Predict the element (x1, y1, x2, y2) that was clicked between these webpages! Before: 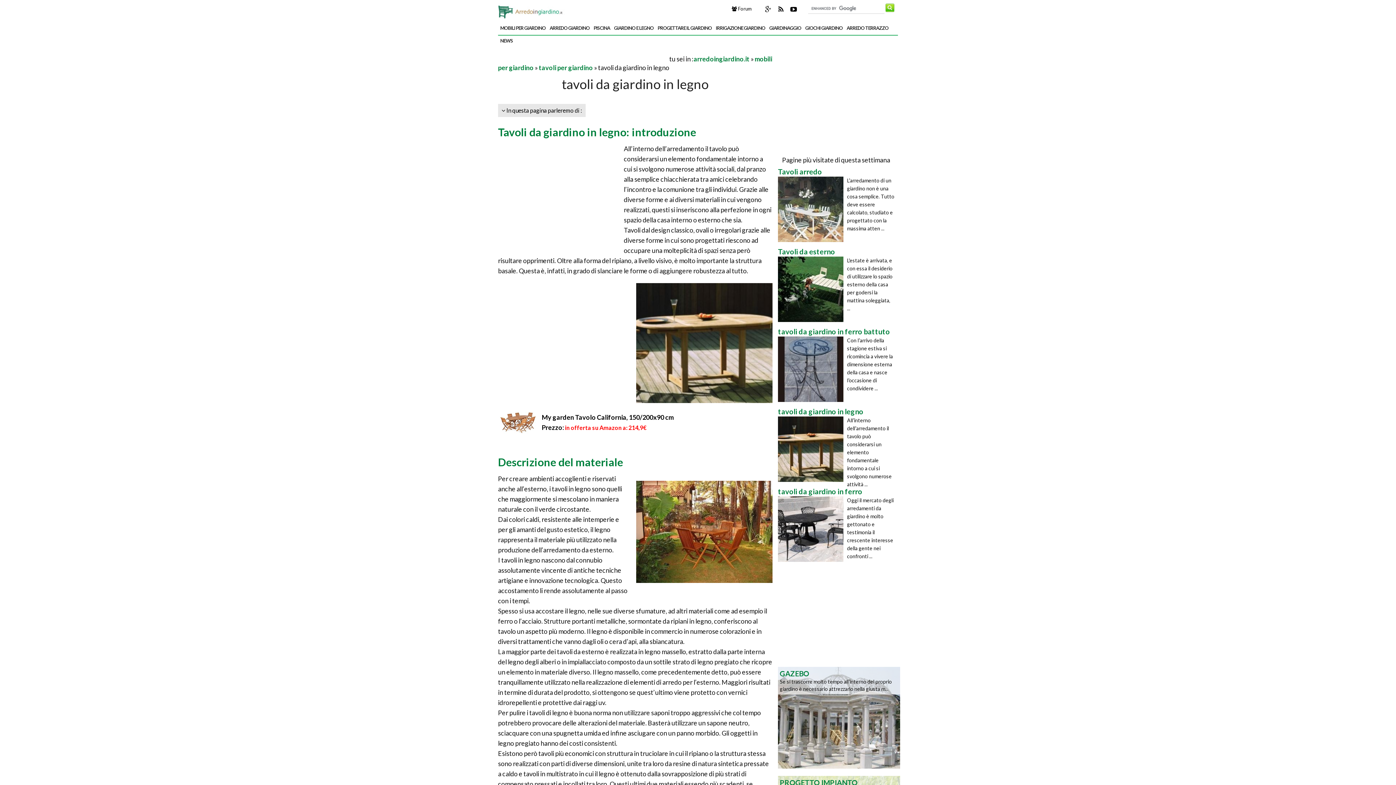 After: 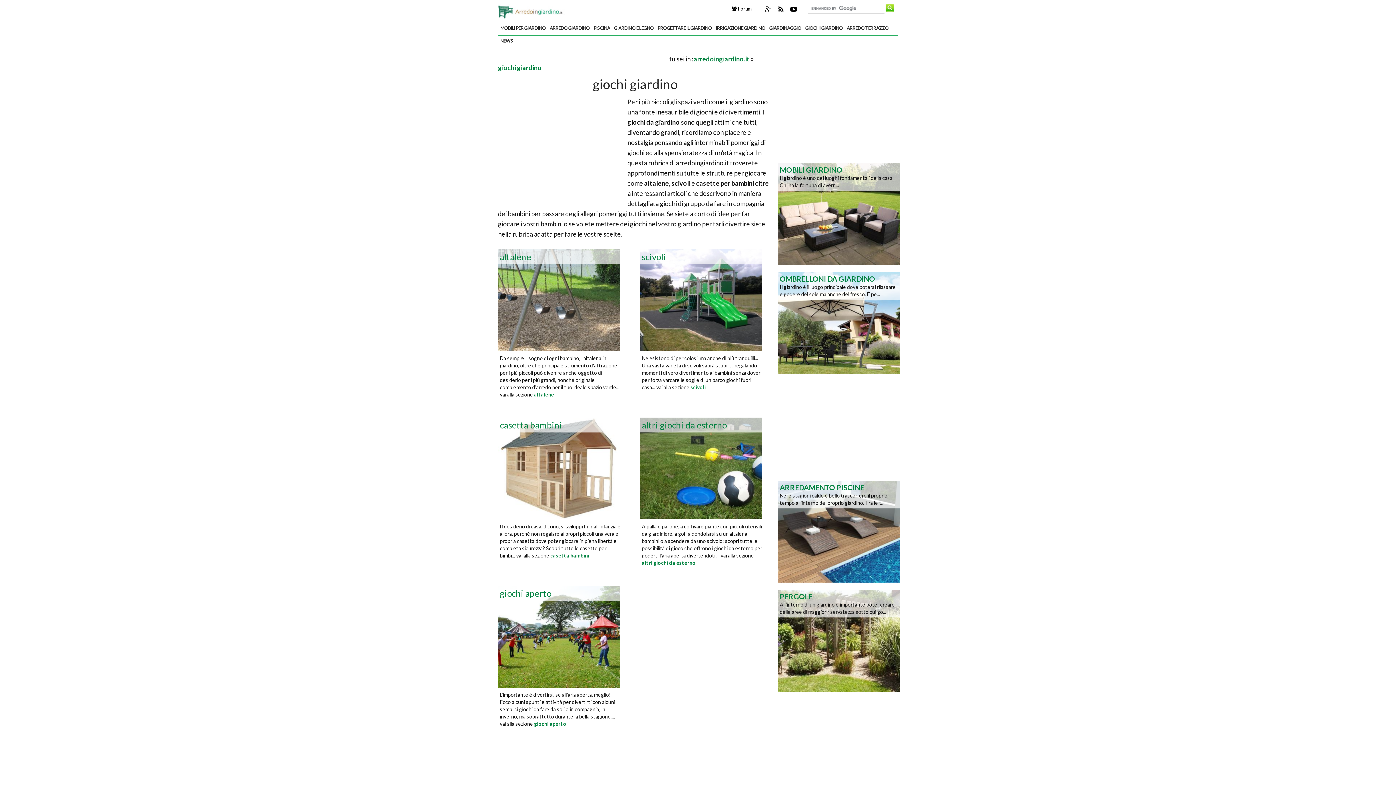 Action: label: GIOCHI GIARDINO bbox: (803, 21, 844, 34)